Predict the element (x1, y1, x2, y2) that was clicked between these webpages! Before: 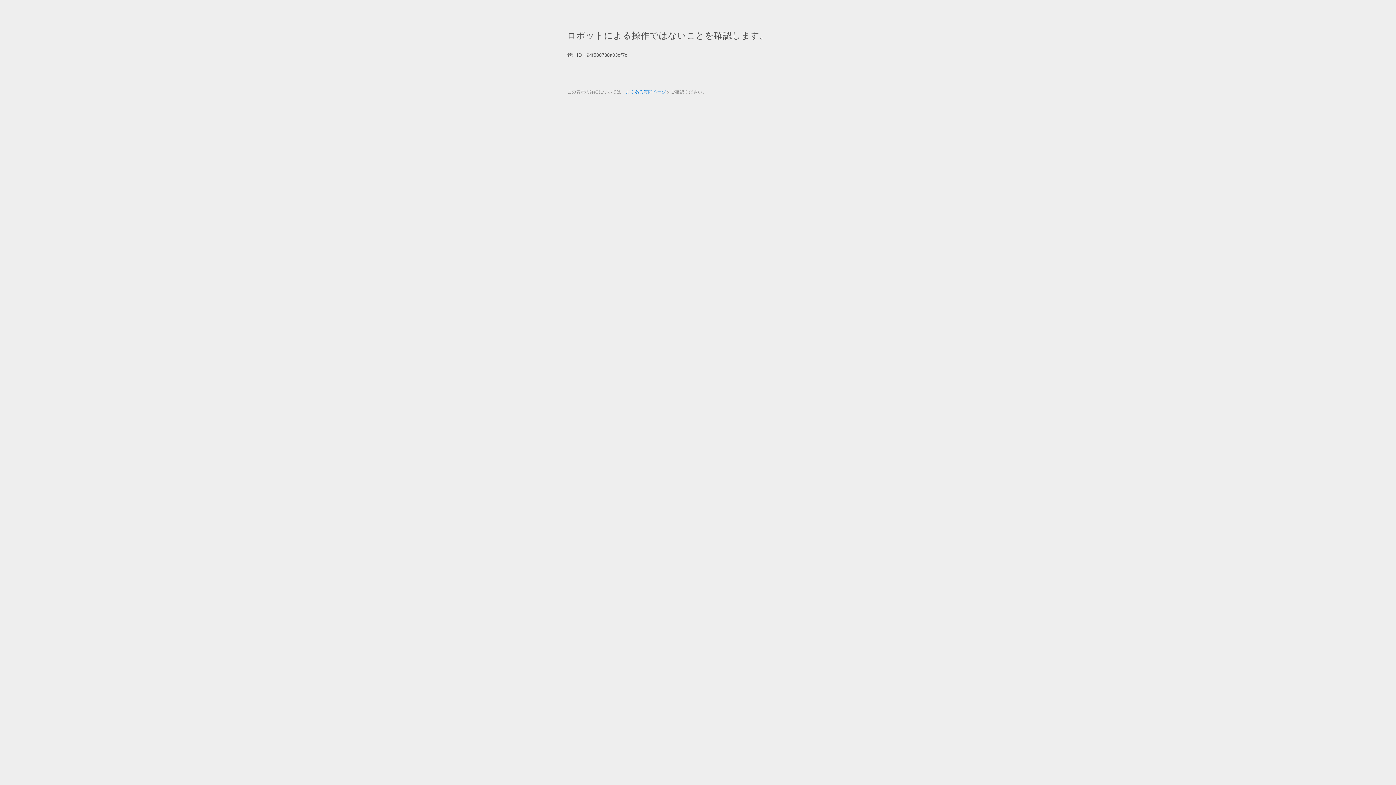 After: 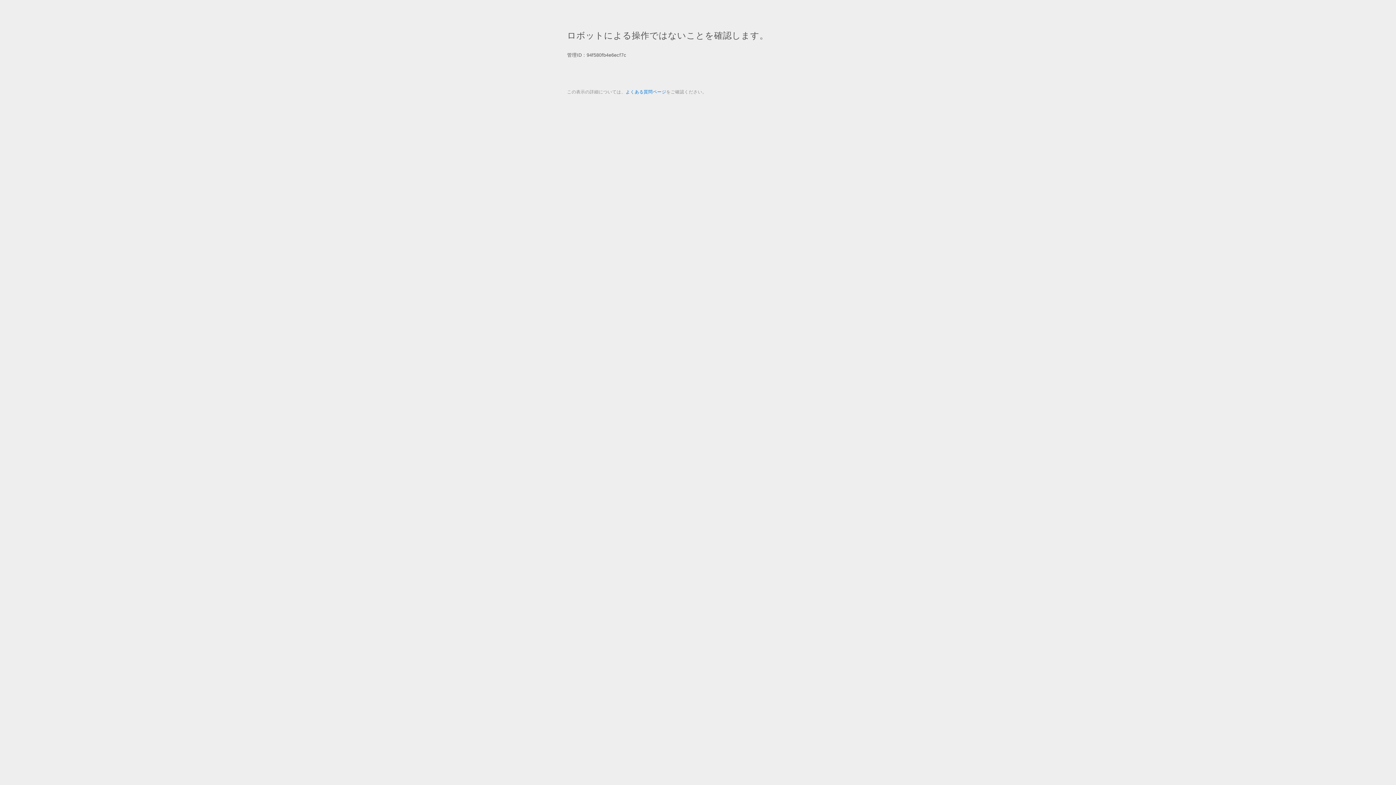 Action: bbox: (625, 89, 666, 94) label: よくある質問ページ